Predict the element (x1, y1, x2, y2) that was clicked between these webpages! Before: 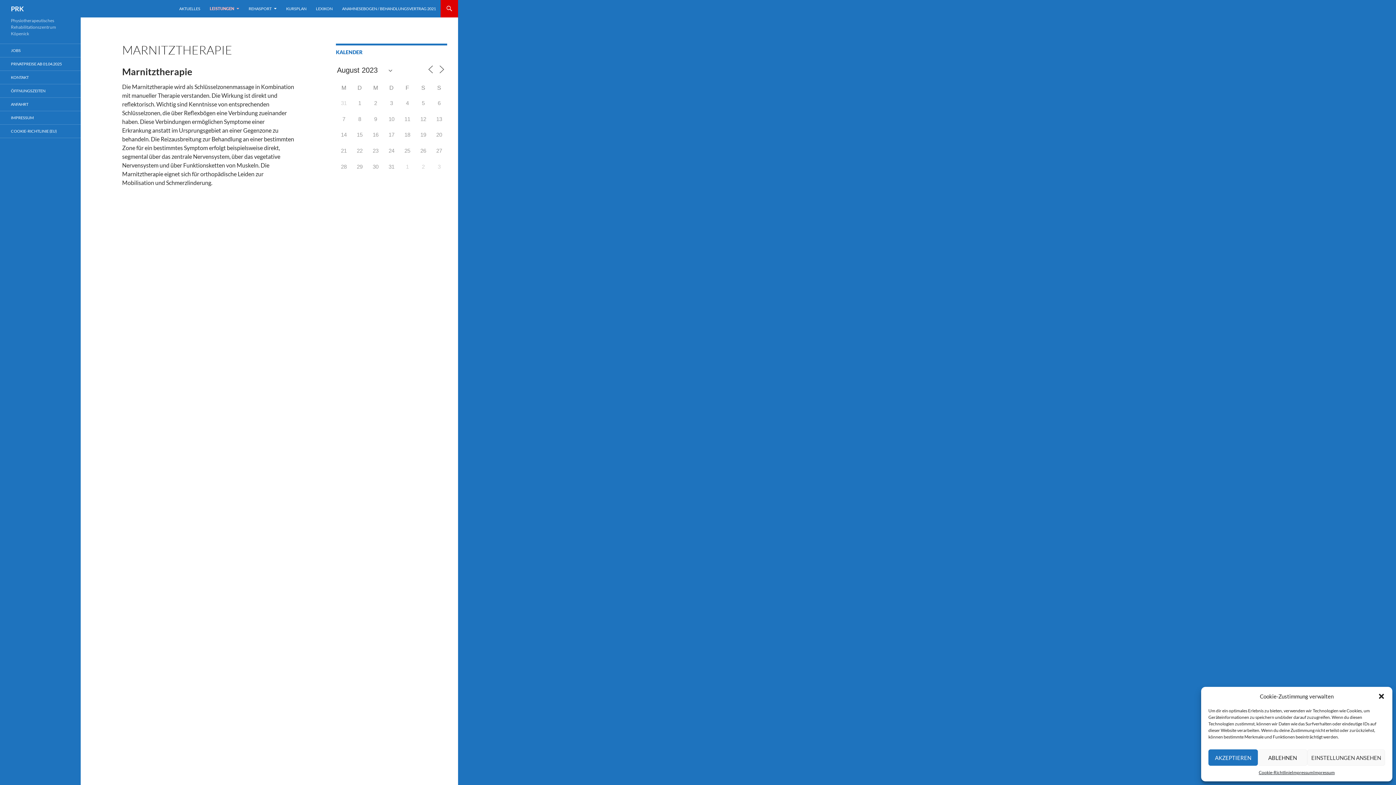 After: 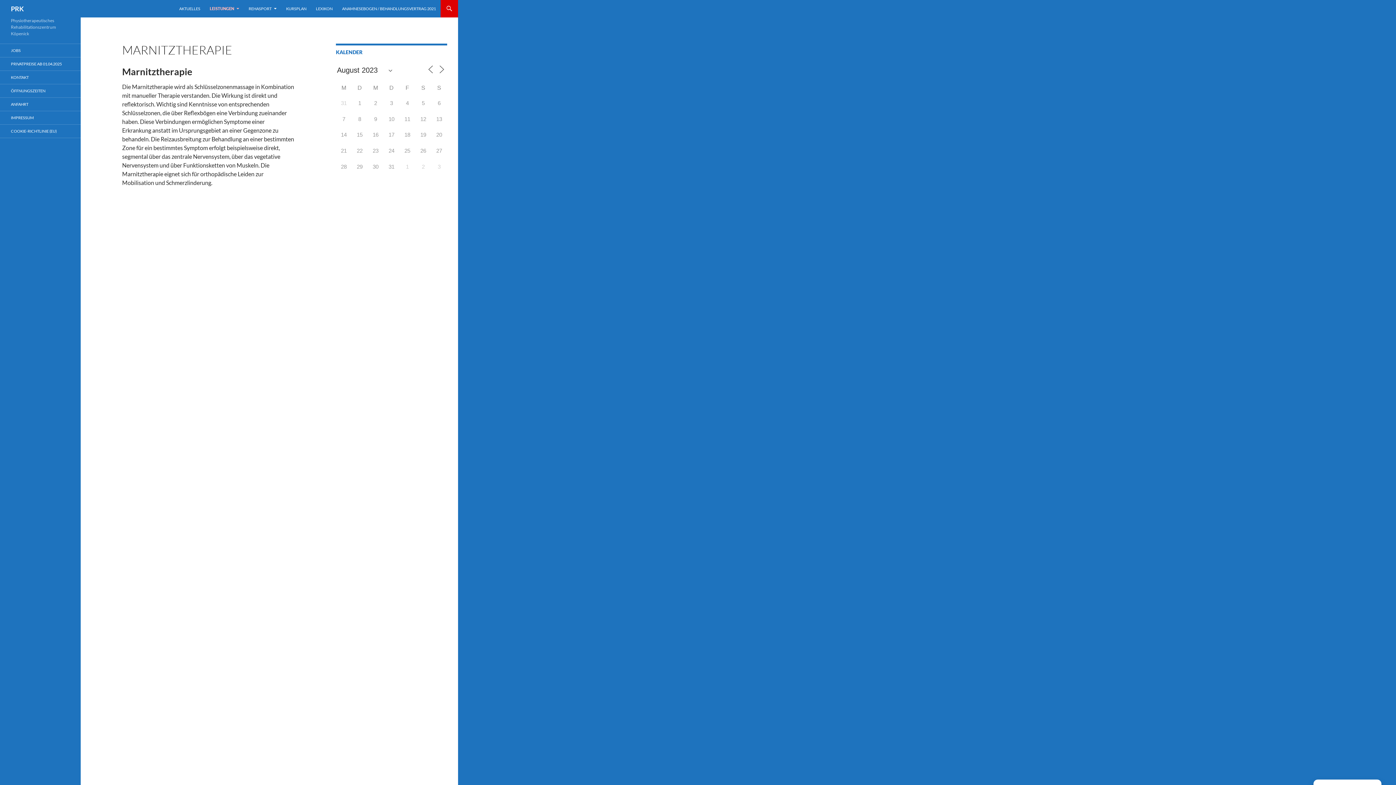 Action: label: Dialog schließen bbox: (1378, 693, 1385, 700)